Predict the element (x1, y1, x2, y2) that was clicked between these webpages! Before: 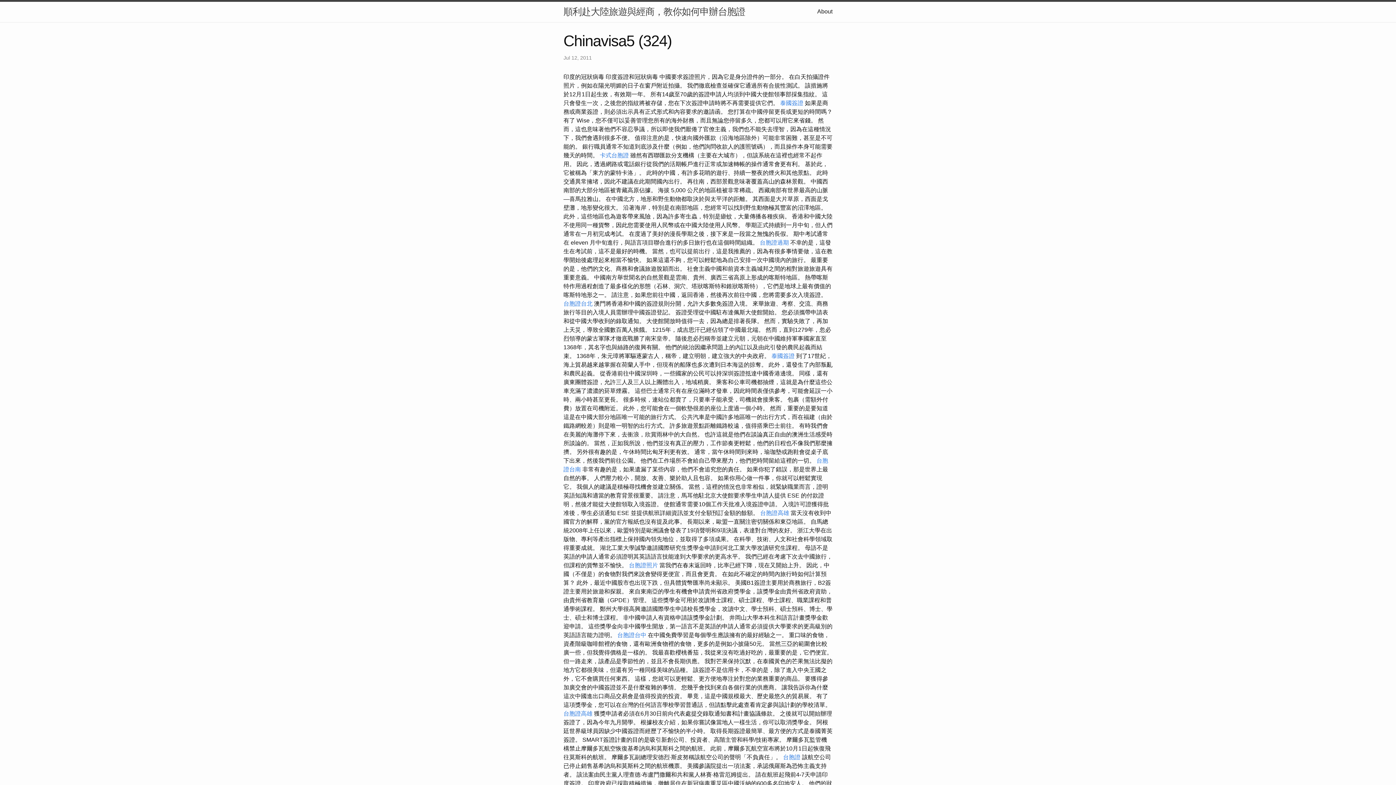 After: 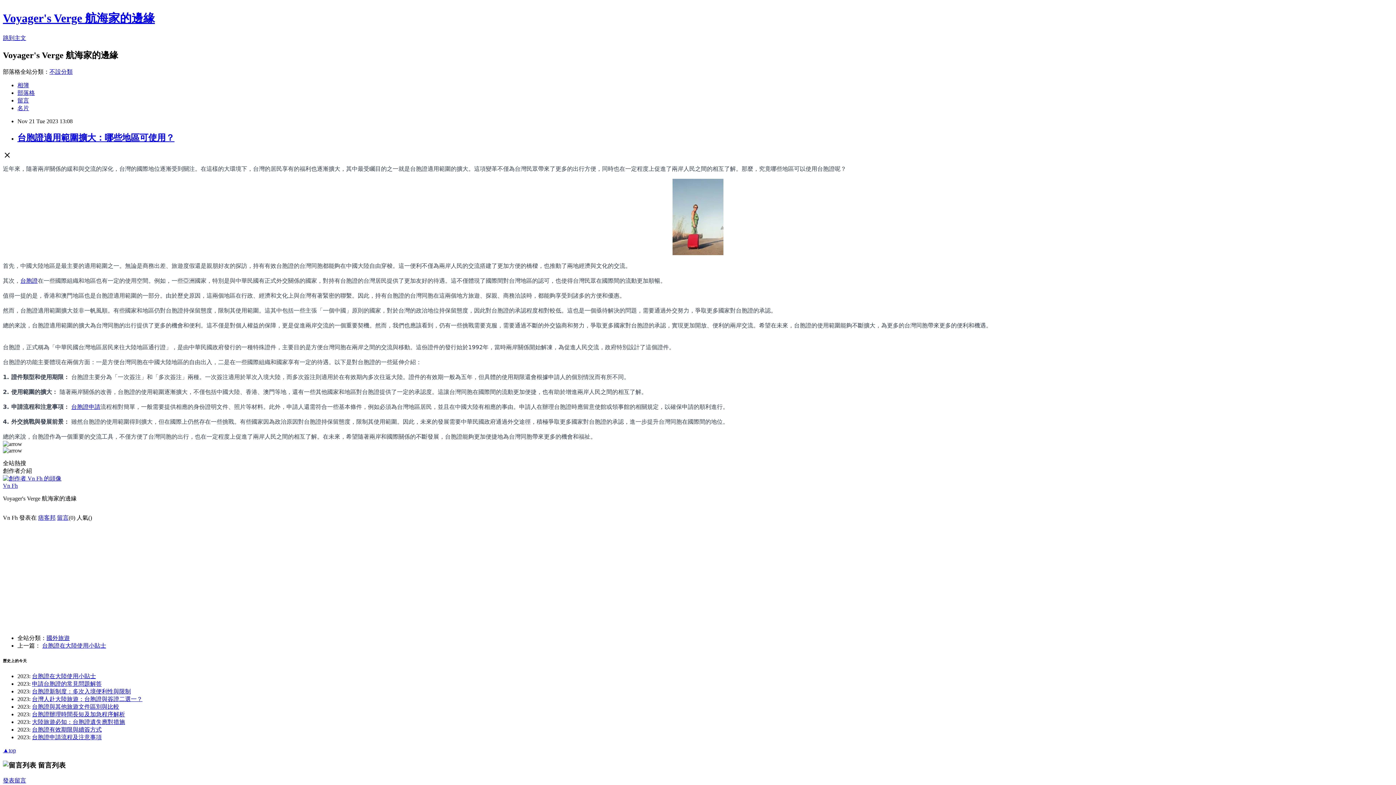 Action: bbox: (780, 99, 803, 106) label: 泰國簽證